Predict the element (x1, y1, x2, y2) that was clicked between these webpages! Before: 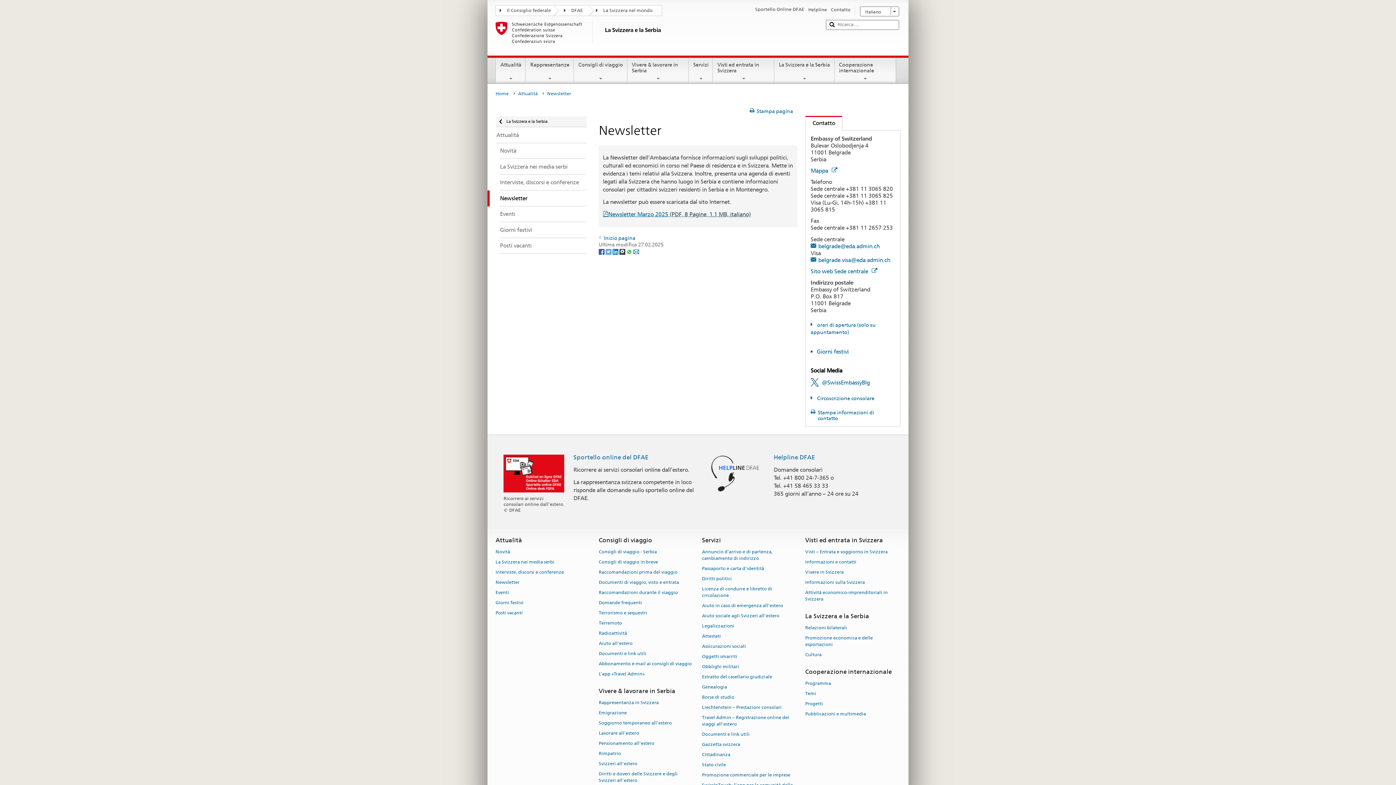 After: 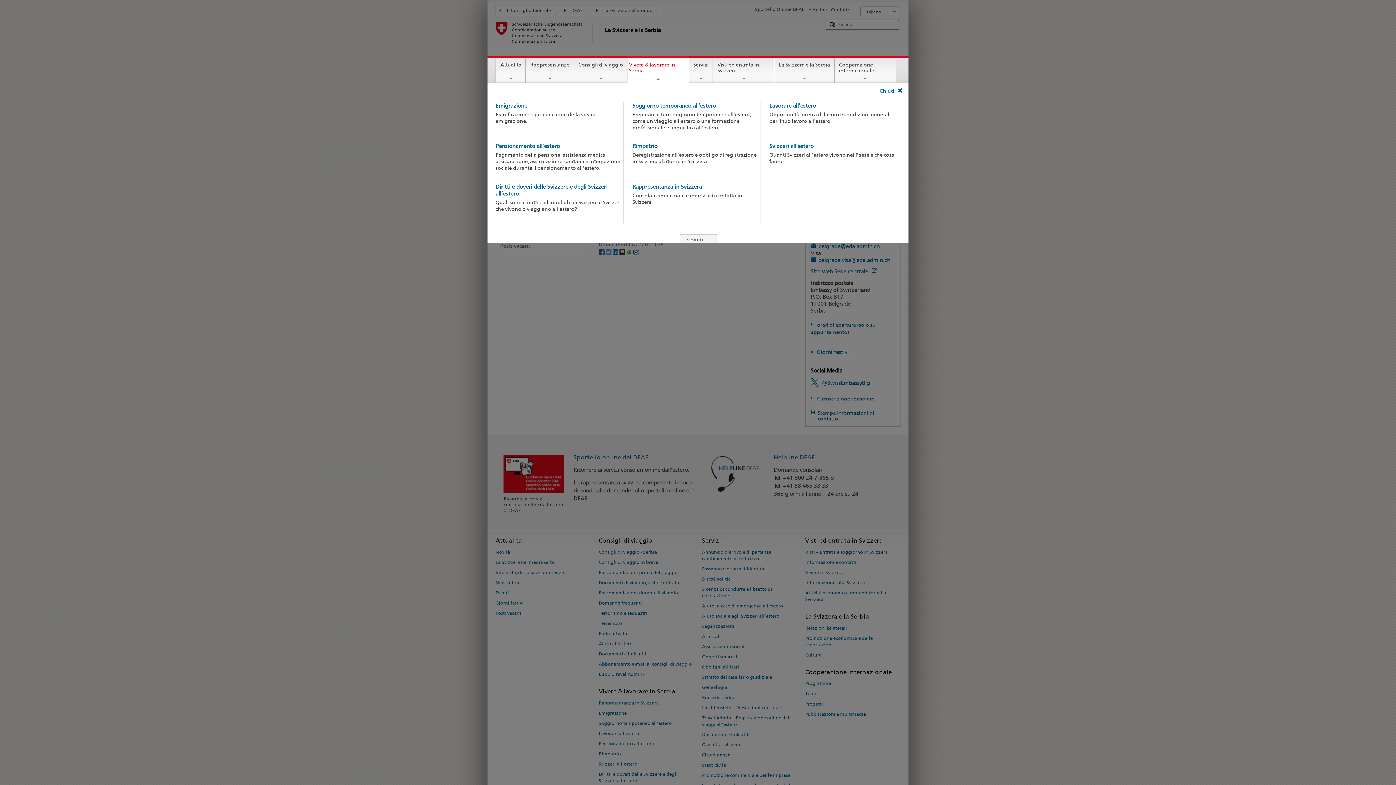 Action: bbox: (627, 57, 688, 81) label: Vivere & lavorare in Serbia